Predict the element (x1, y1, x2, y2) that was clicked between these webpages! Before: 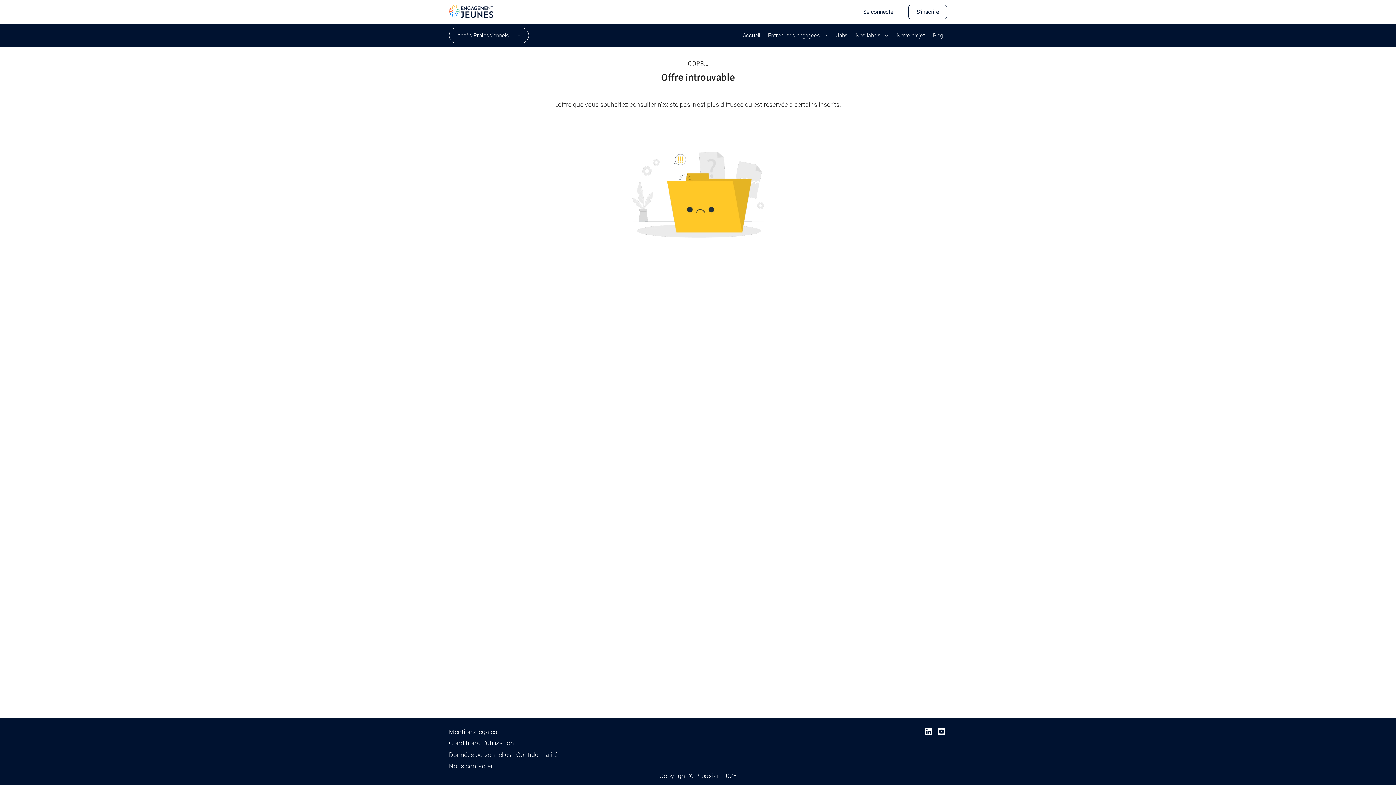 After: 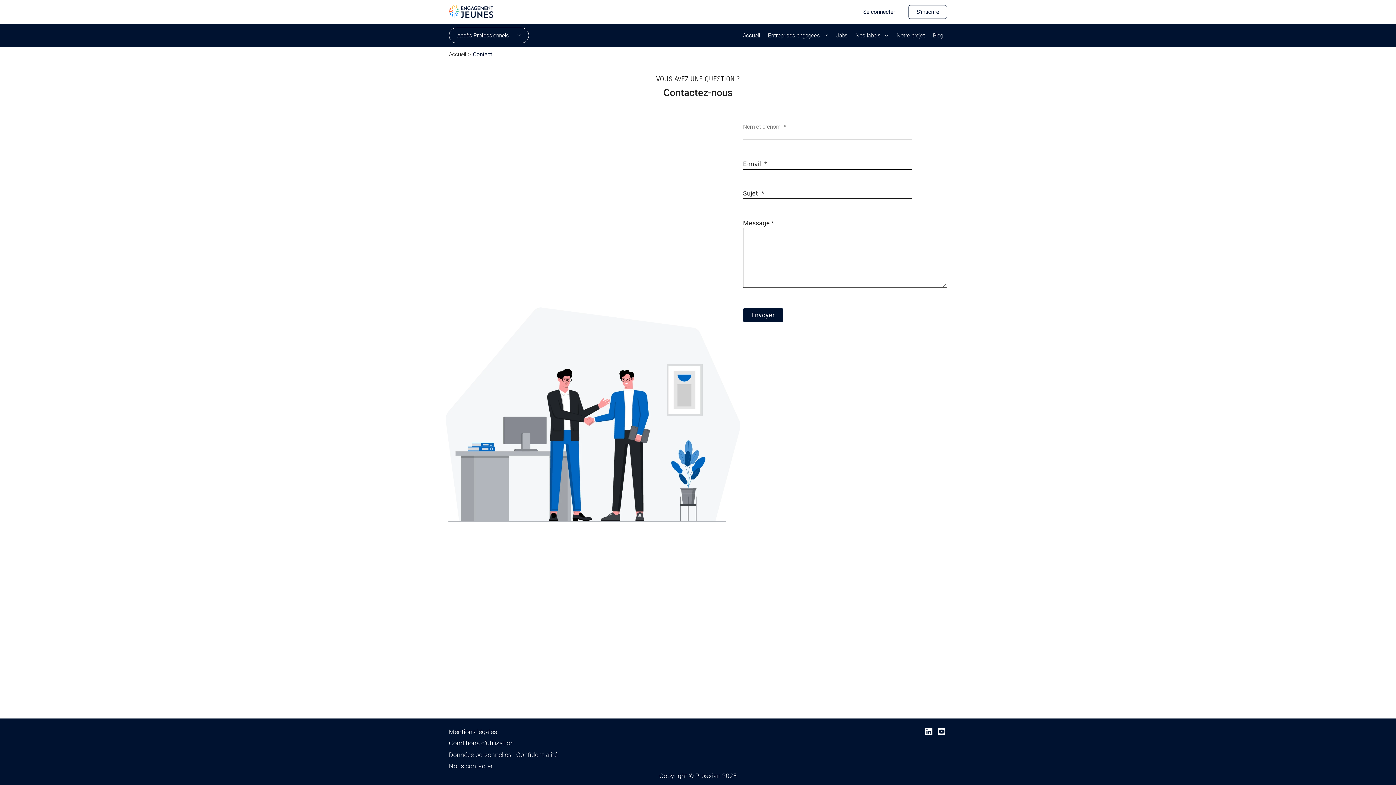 Action: label: Nous contacter bbox: (448, 761, 695, 771)